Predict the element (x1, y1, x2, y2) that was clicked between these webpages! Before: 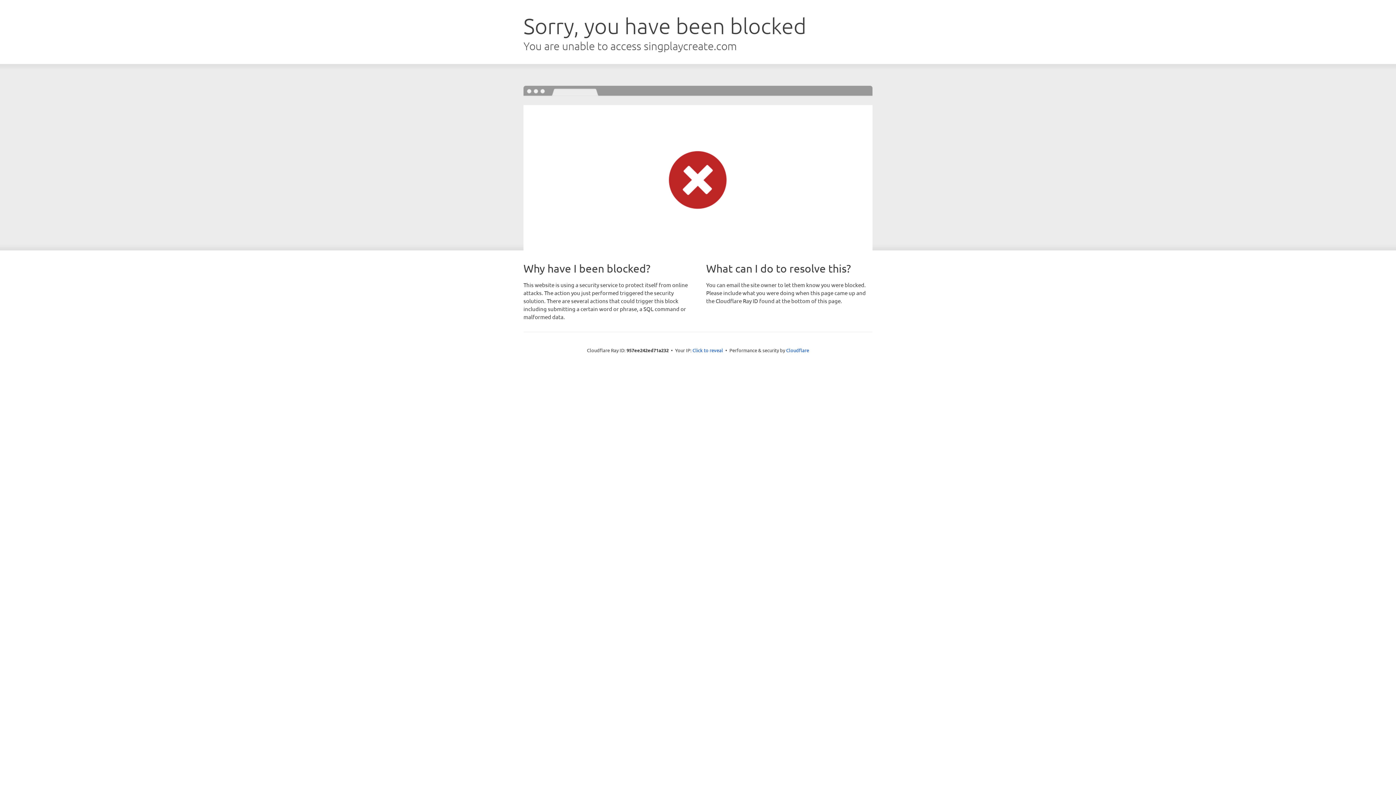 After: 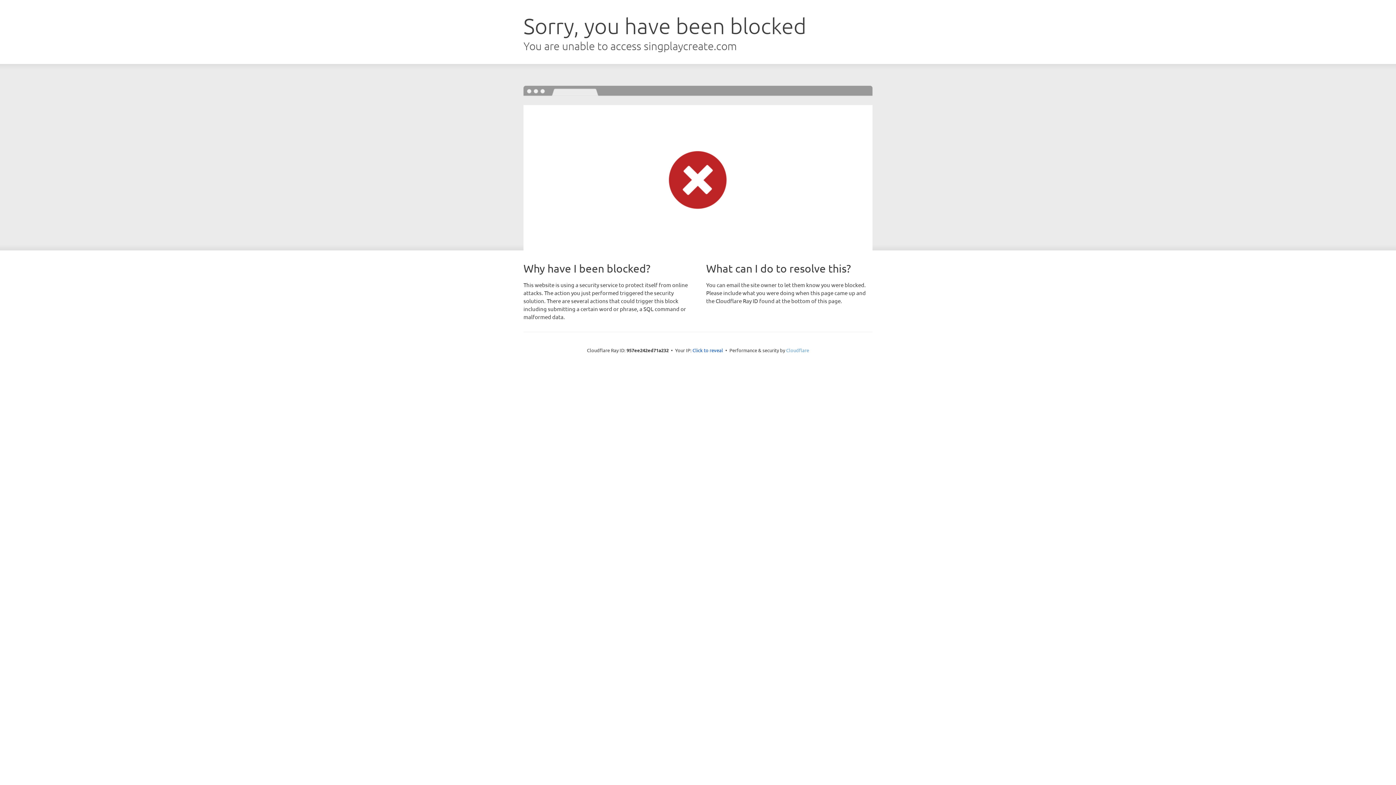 Action: label: Cloudflare bbox: (786, 347, 809, 353)